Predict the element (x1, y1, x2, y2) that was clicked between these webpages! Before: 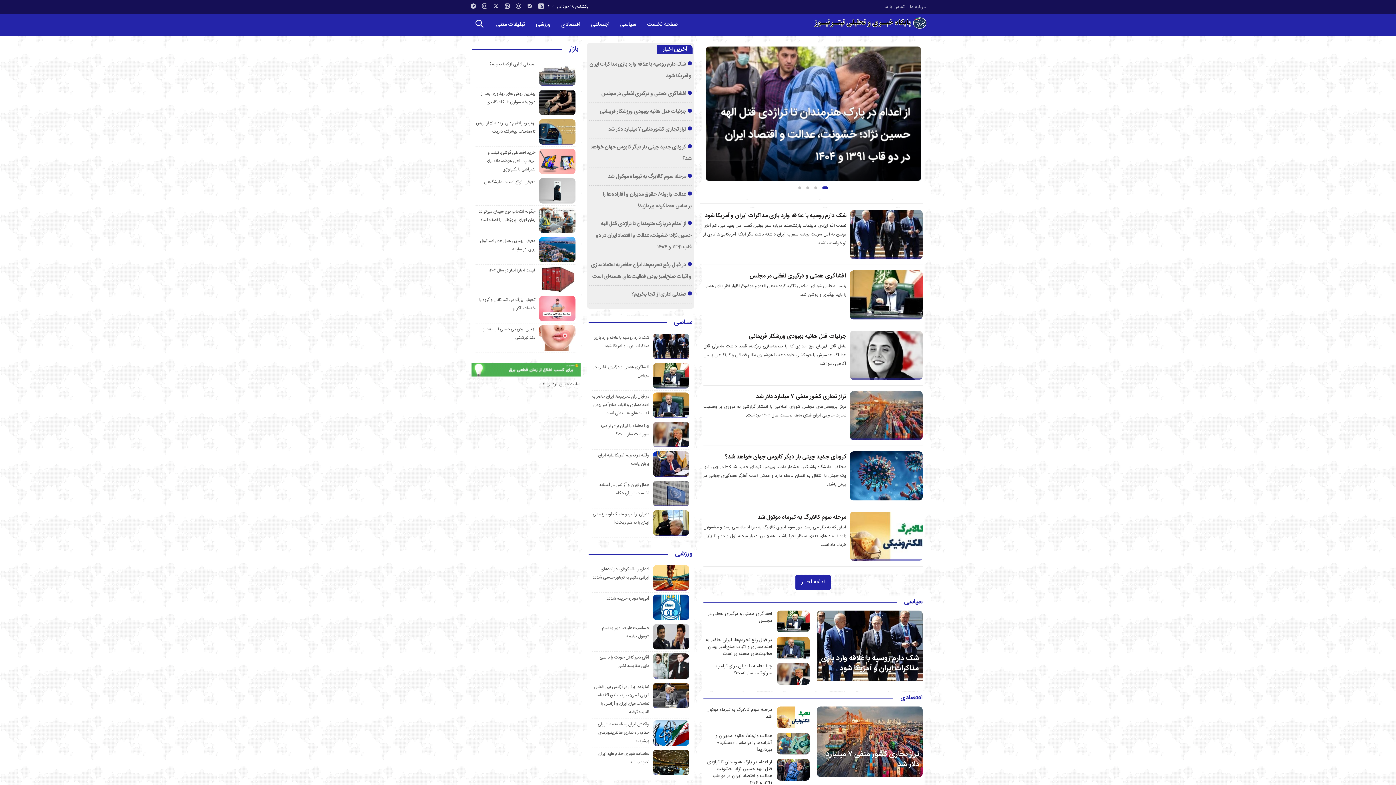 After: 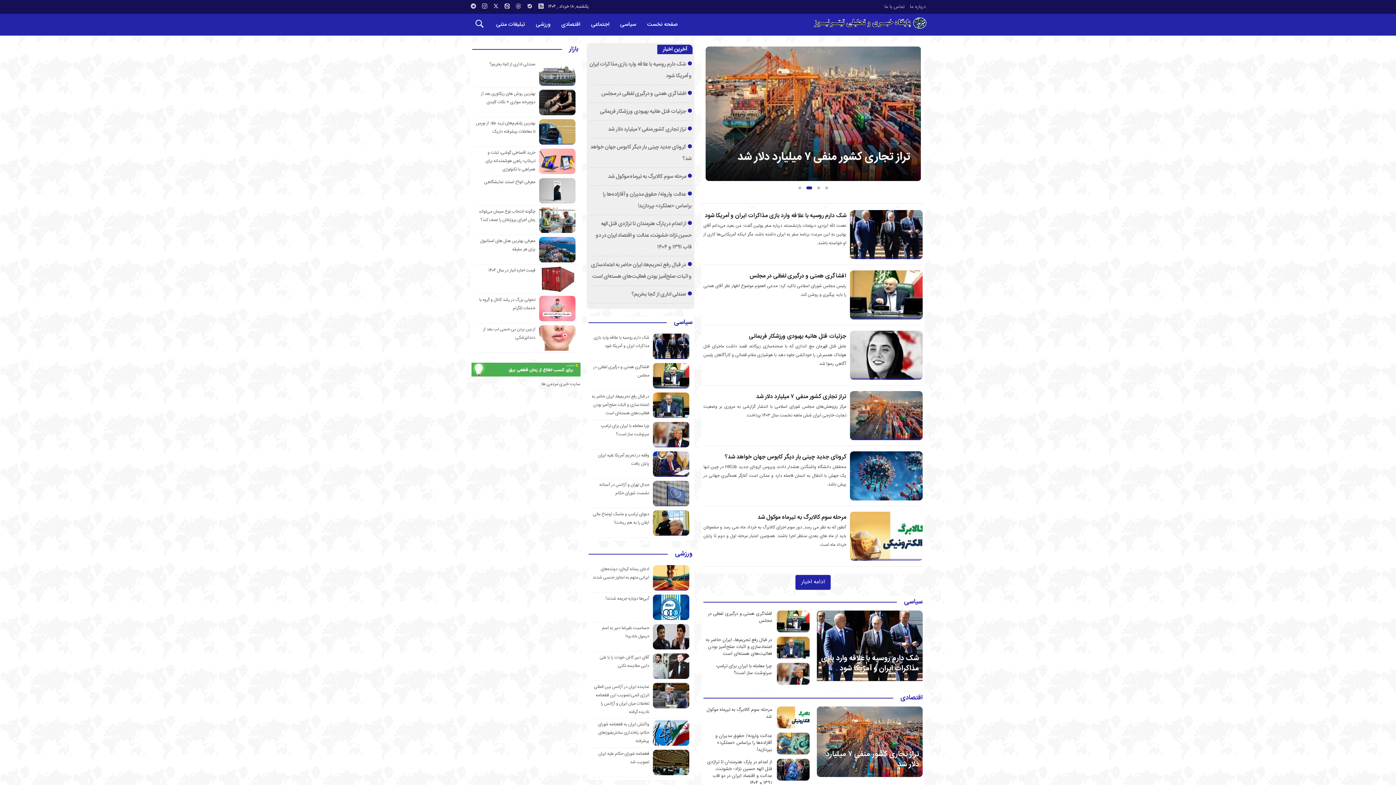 Action: bbox: (806, 184, 814, 191)